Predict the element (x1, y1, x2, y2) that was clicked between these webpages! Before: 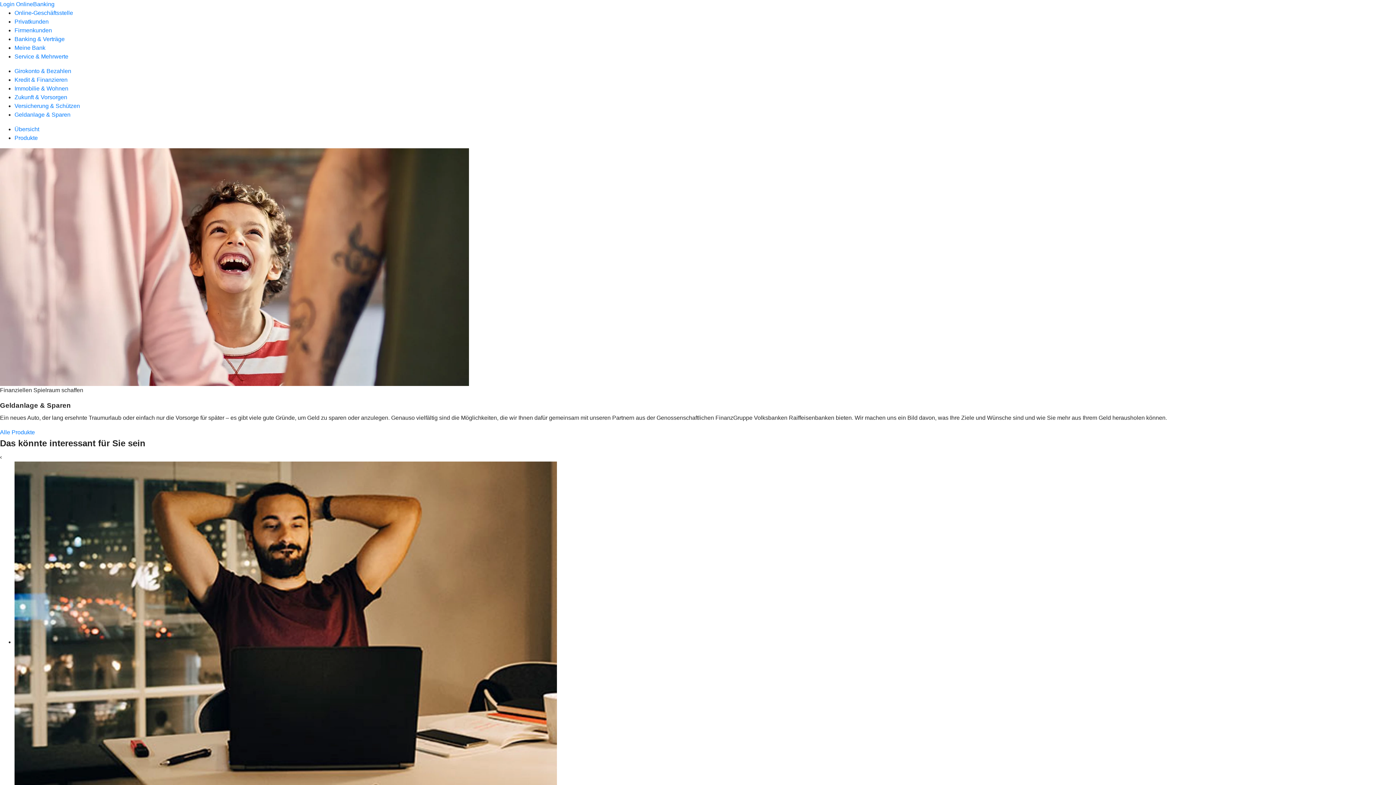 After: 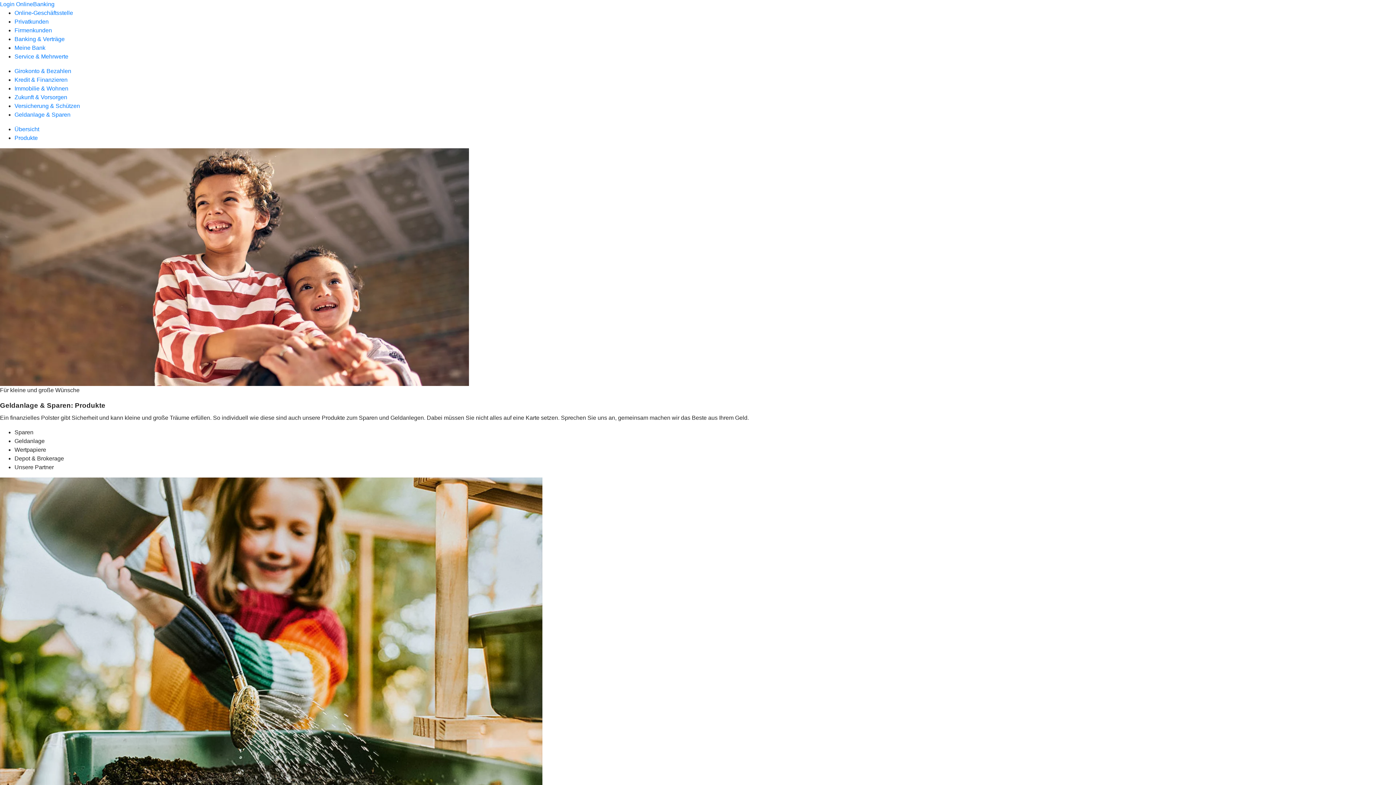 Action: label: Produkte bbox: (14, 134, 37, 141)